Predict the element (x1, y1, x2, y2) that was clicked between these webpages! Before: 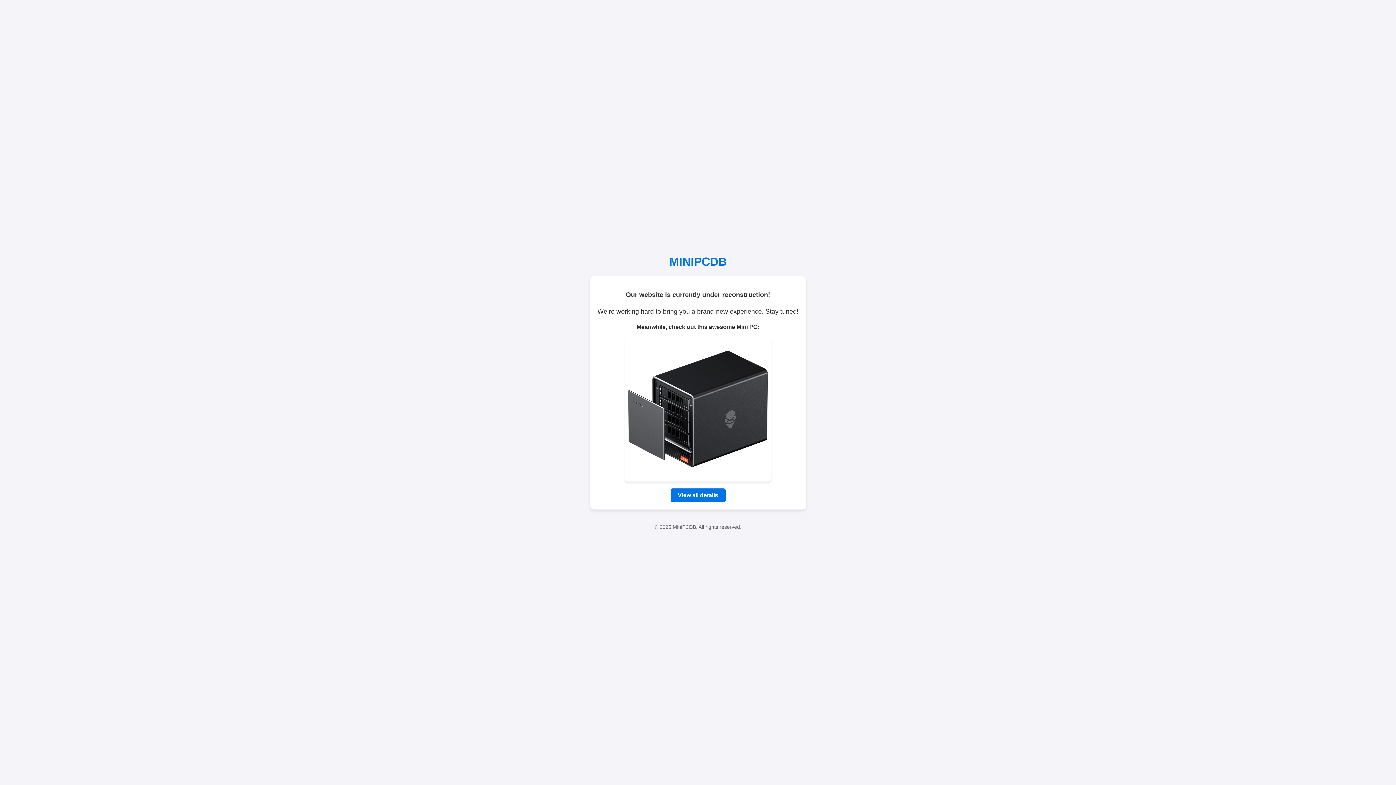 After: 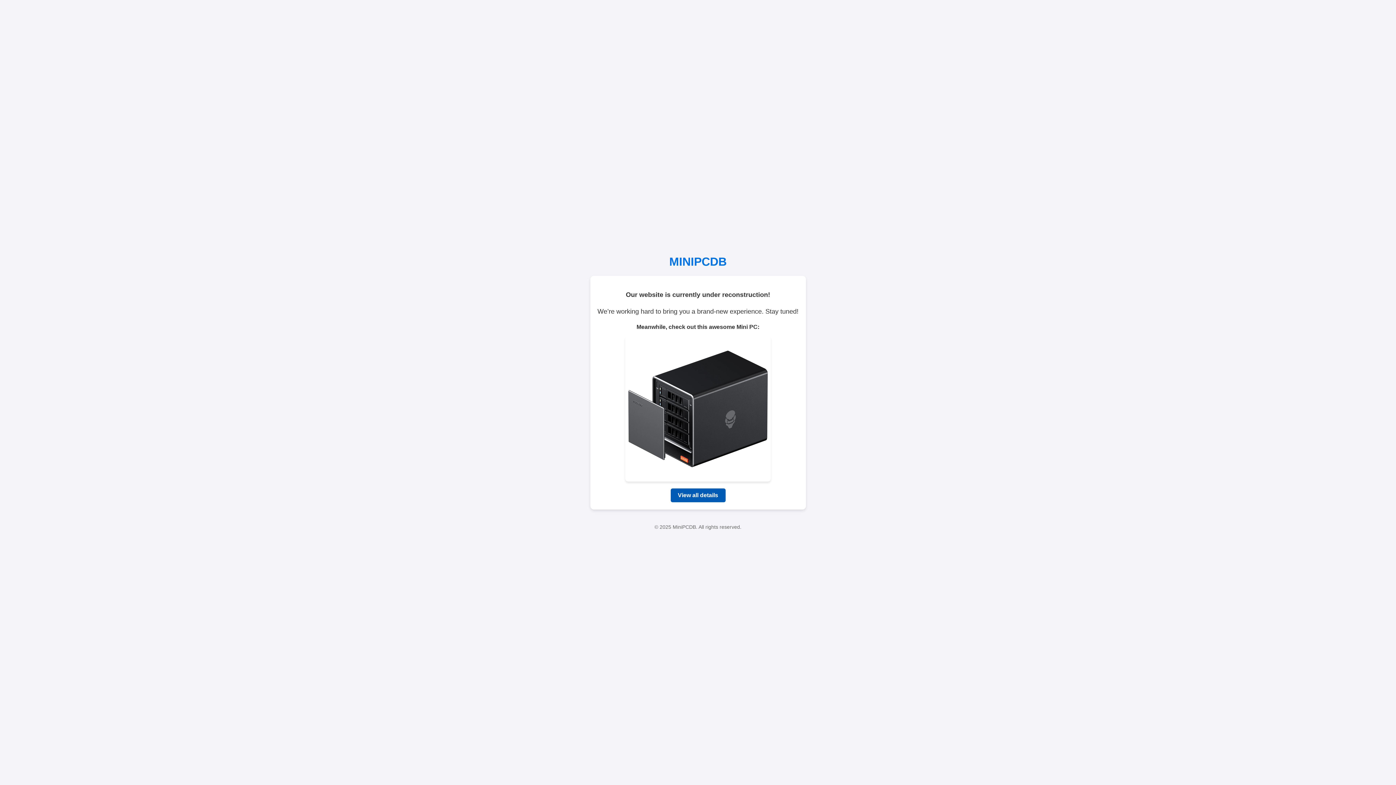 Action: label: View all details bbox: (670, 488, 725, 502)